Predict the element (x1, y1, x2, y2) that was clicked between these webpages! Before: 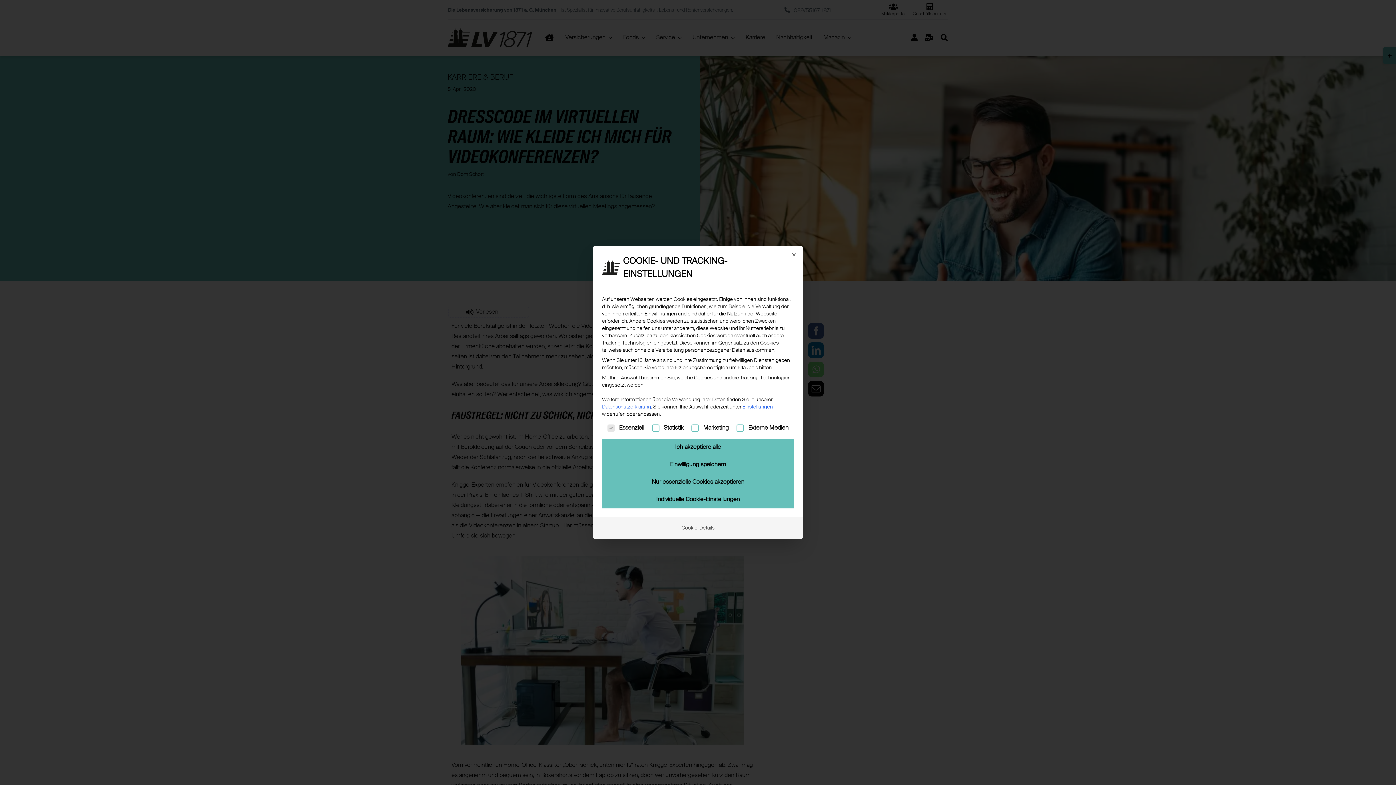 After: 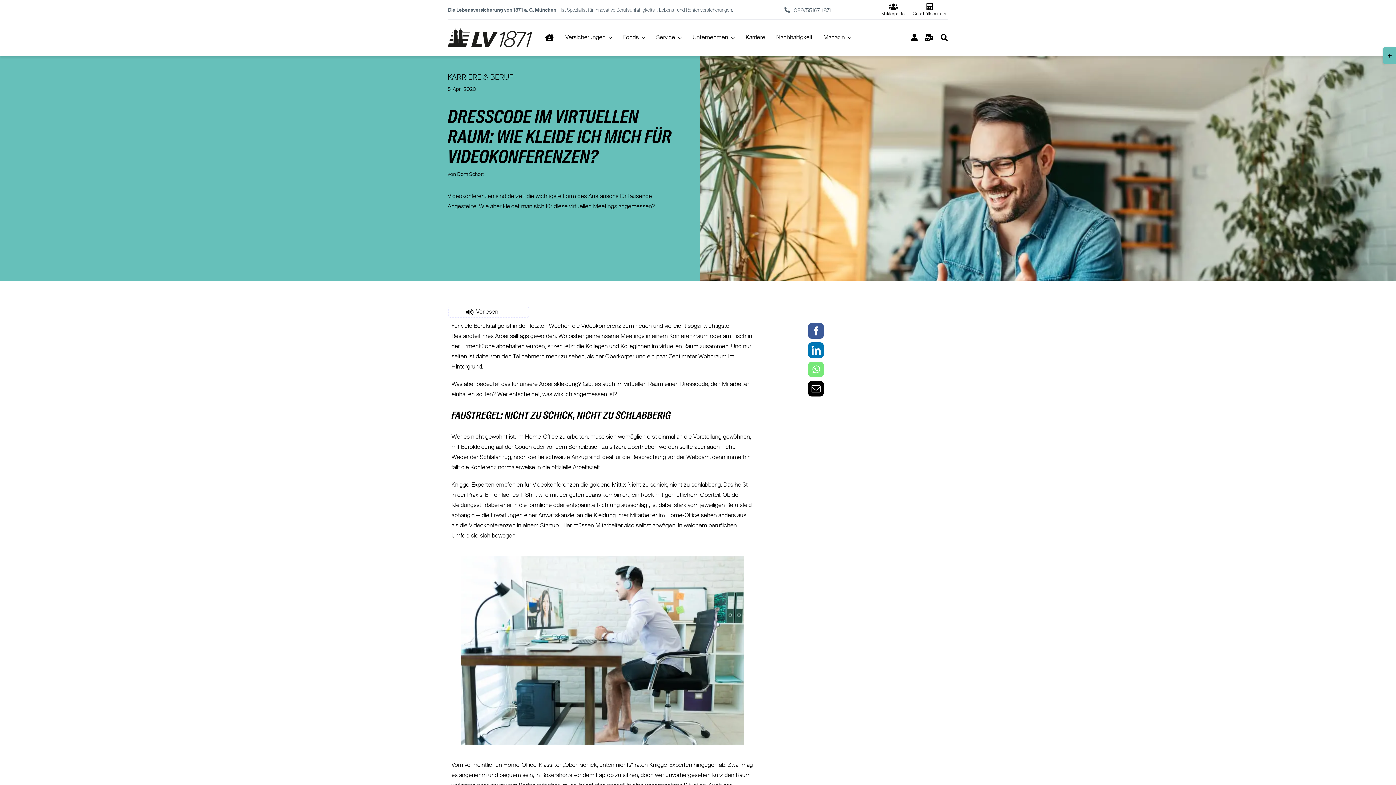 Action: label: Nur essenzielle Cookies akzeptieren bbox: (602, 473, 794, 491)